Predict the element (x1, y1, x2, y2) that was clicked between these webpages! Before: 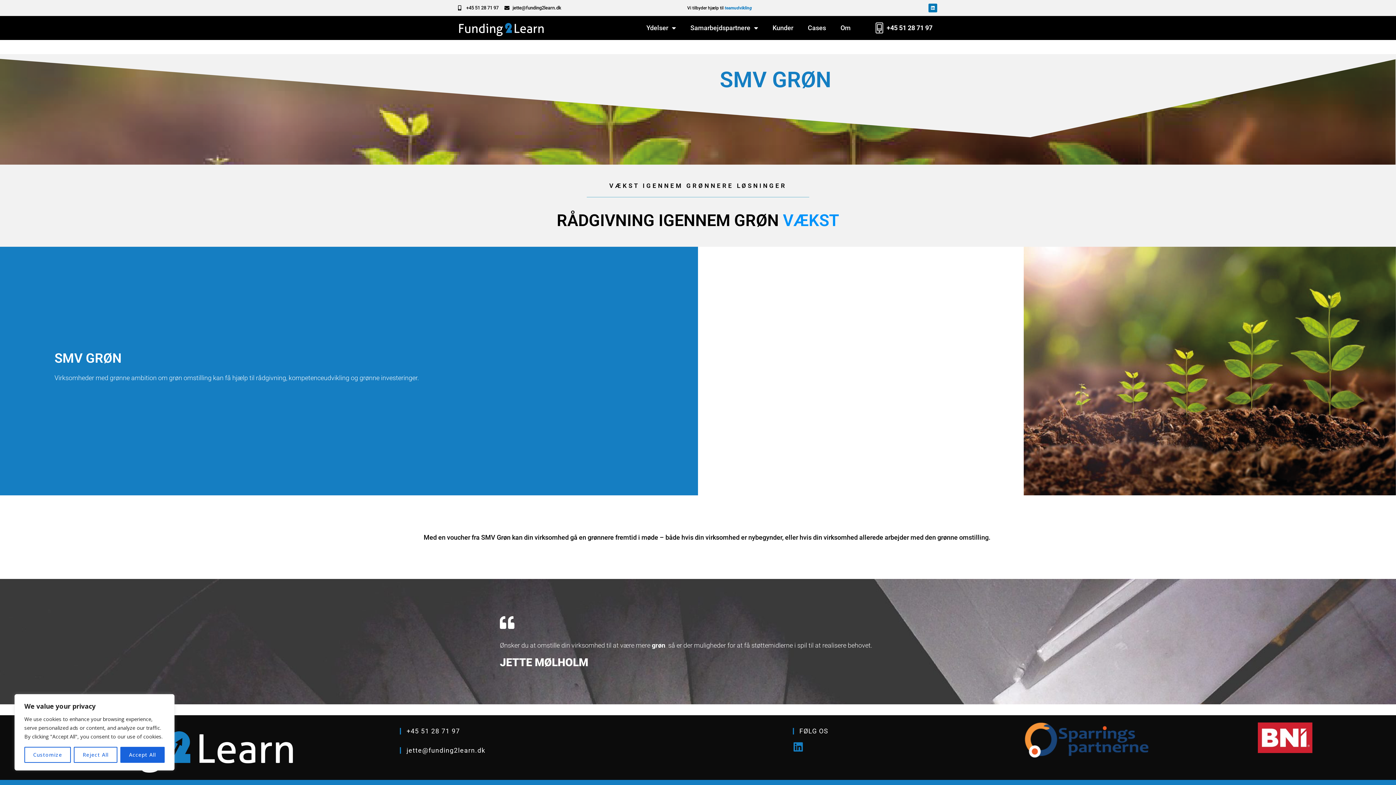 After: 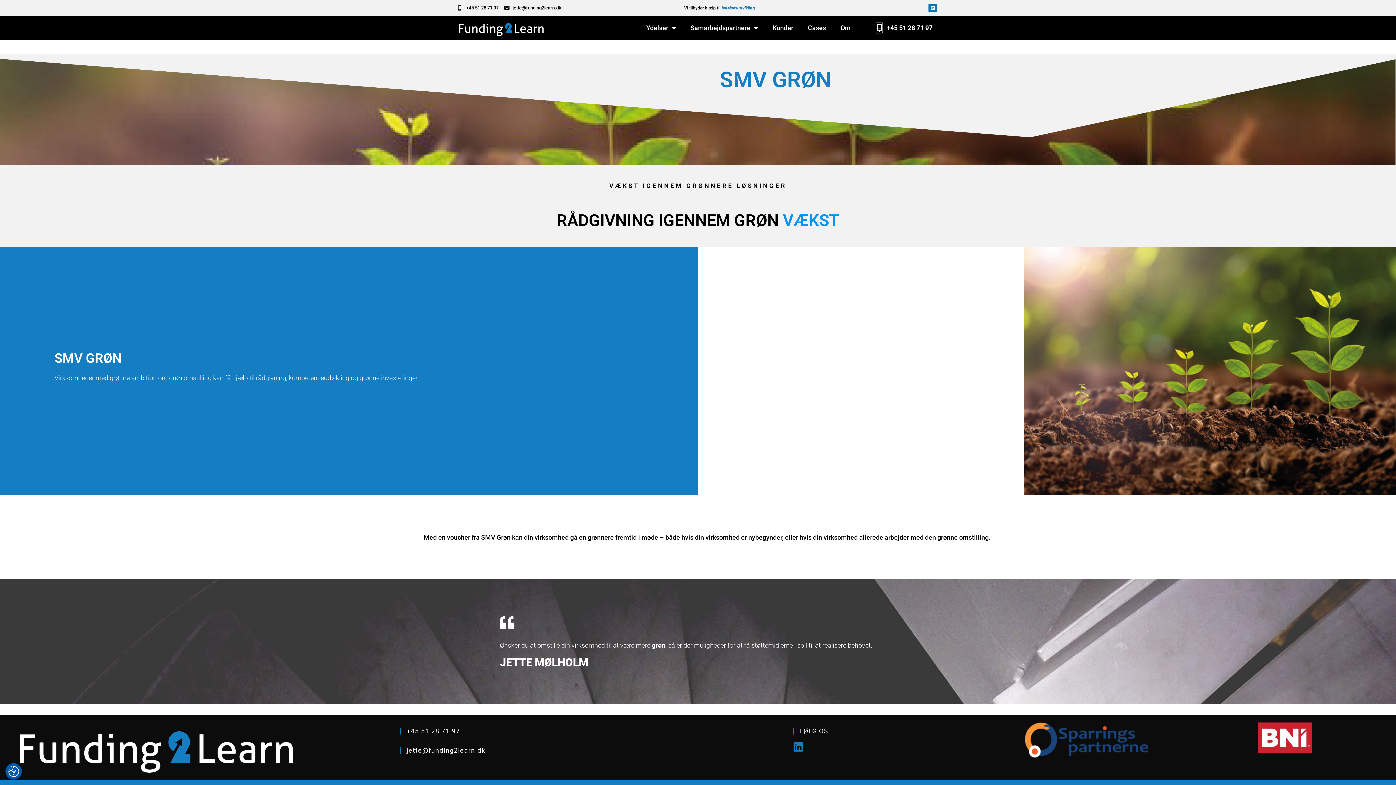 Action: label: Reject All bbox: (73, 747, 117, 763)